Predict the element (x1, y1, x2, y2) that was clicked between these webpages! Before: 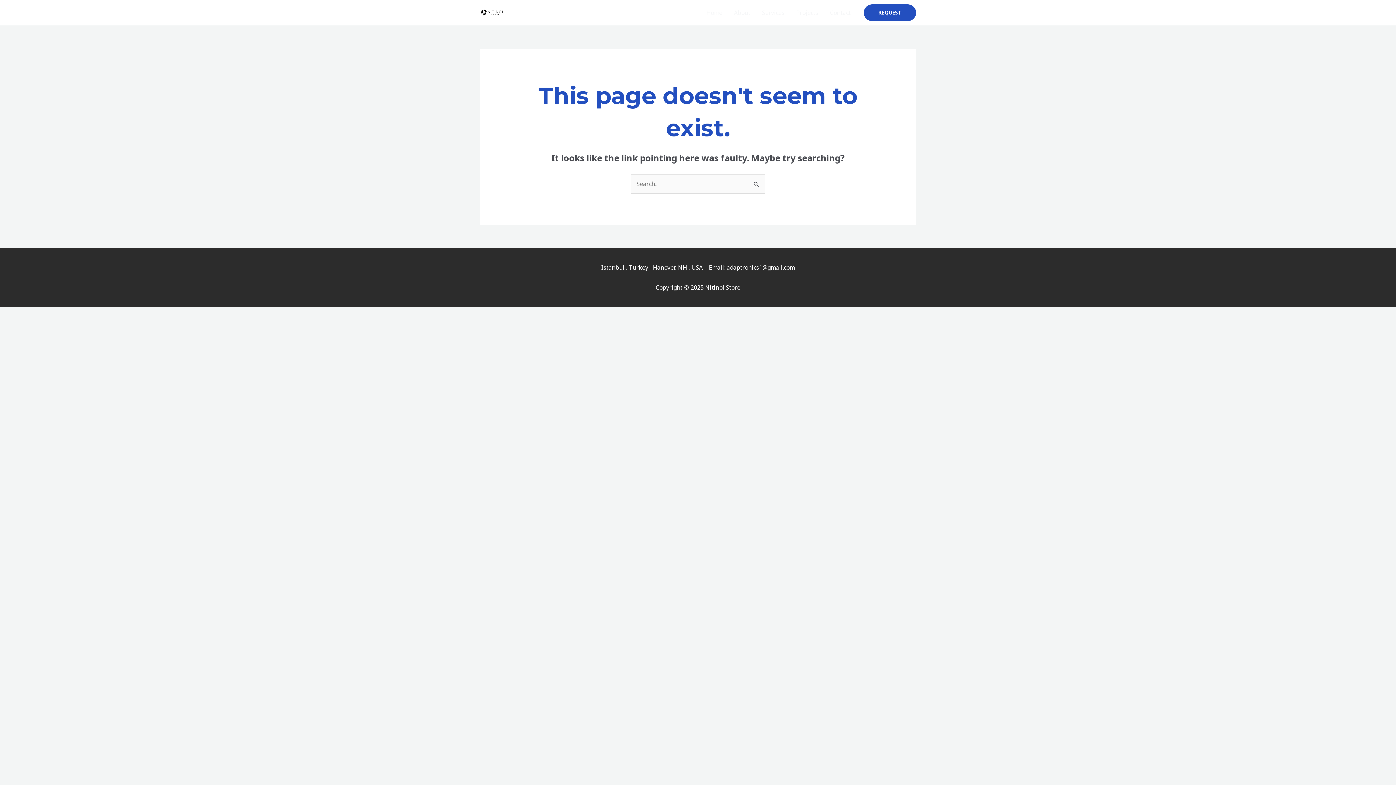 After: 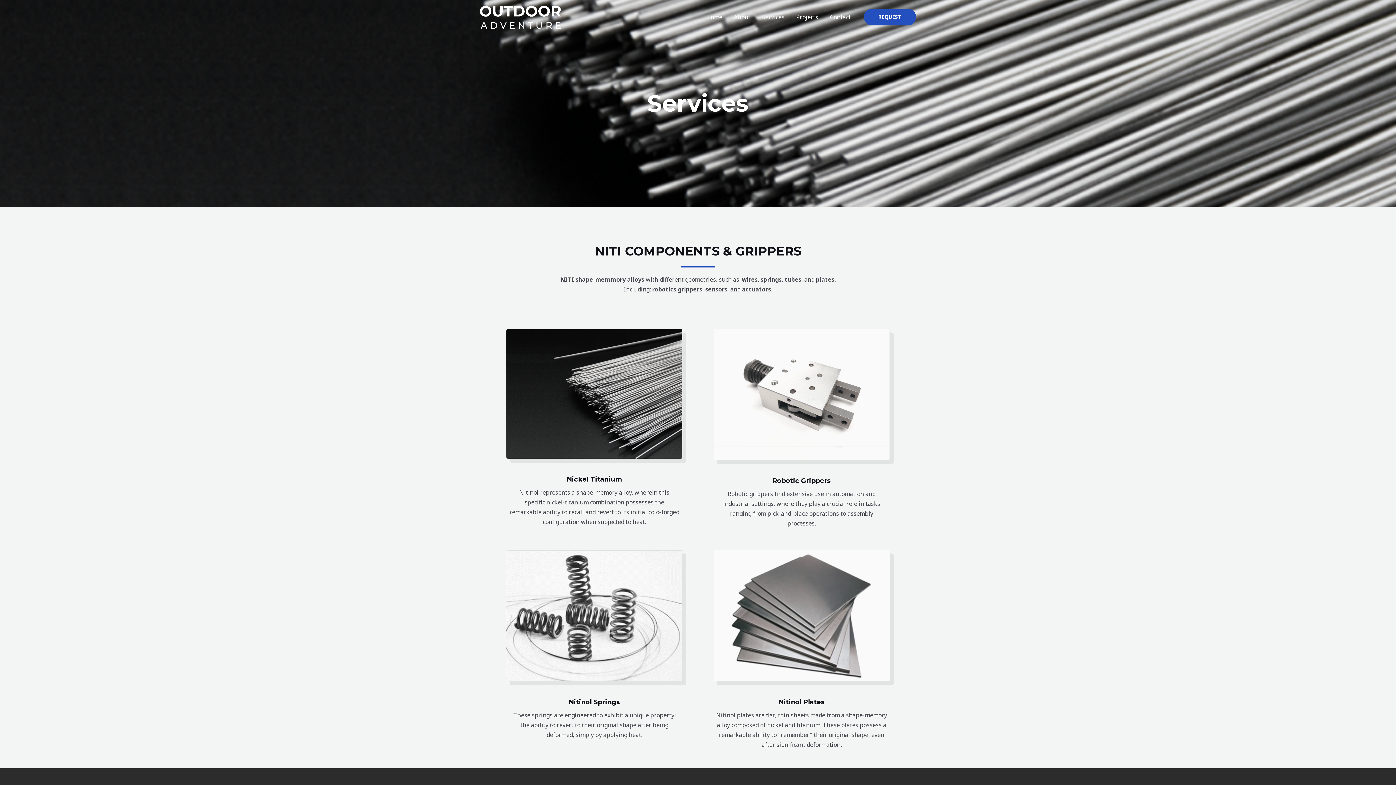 Action: bbox: (756, 0, 790, 25) label: Services